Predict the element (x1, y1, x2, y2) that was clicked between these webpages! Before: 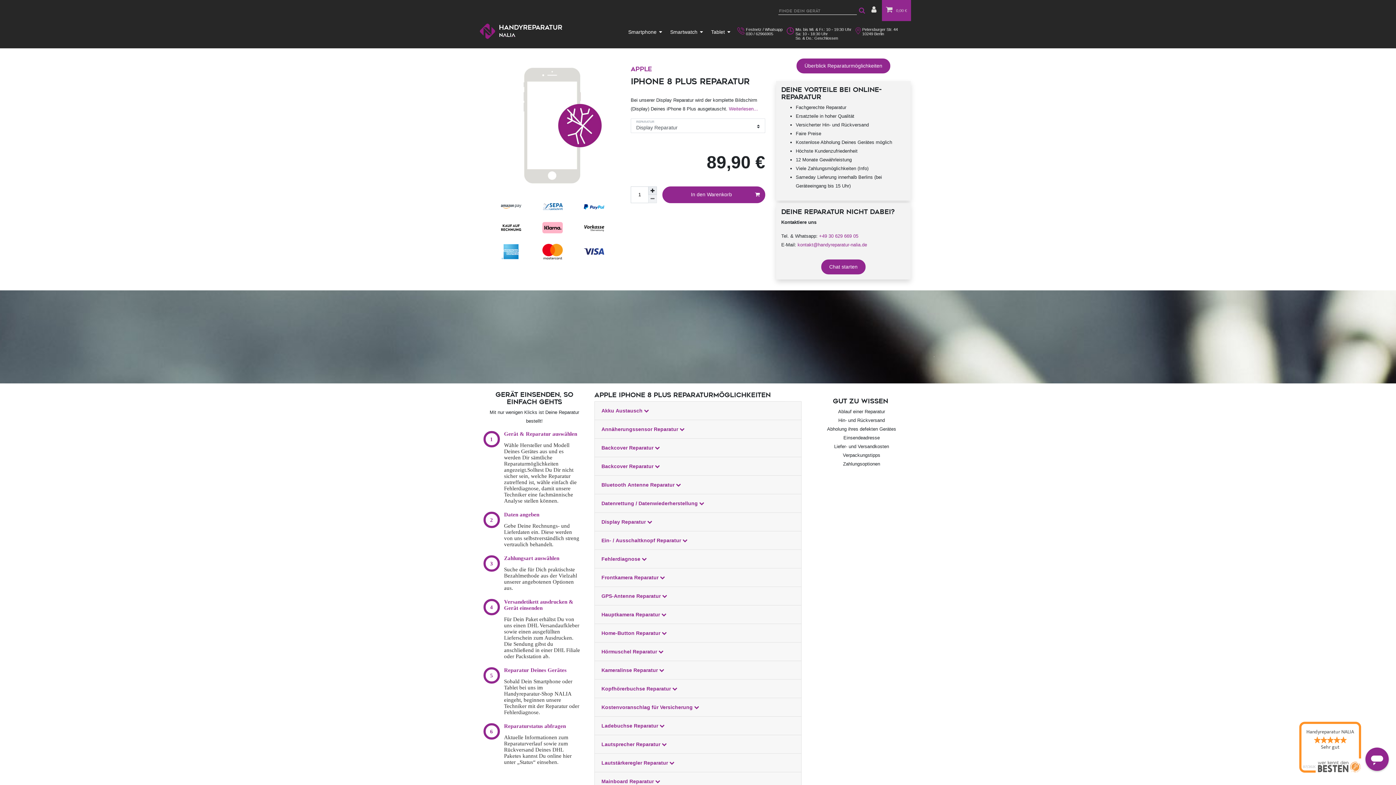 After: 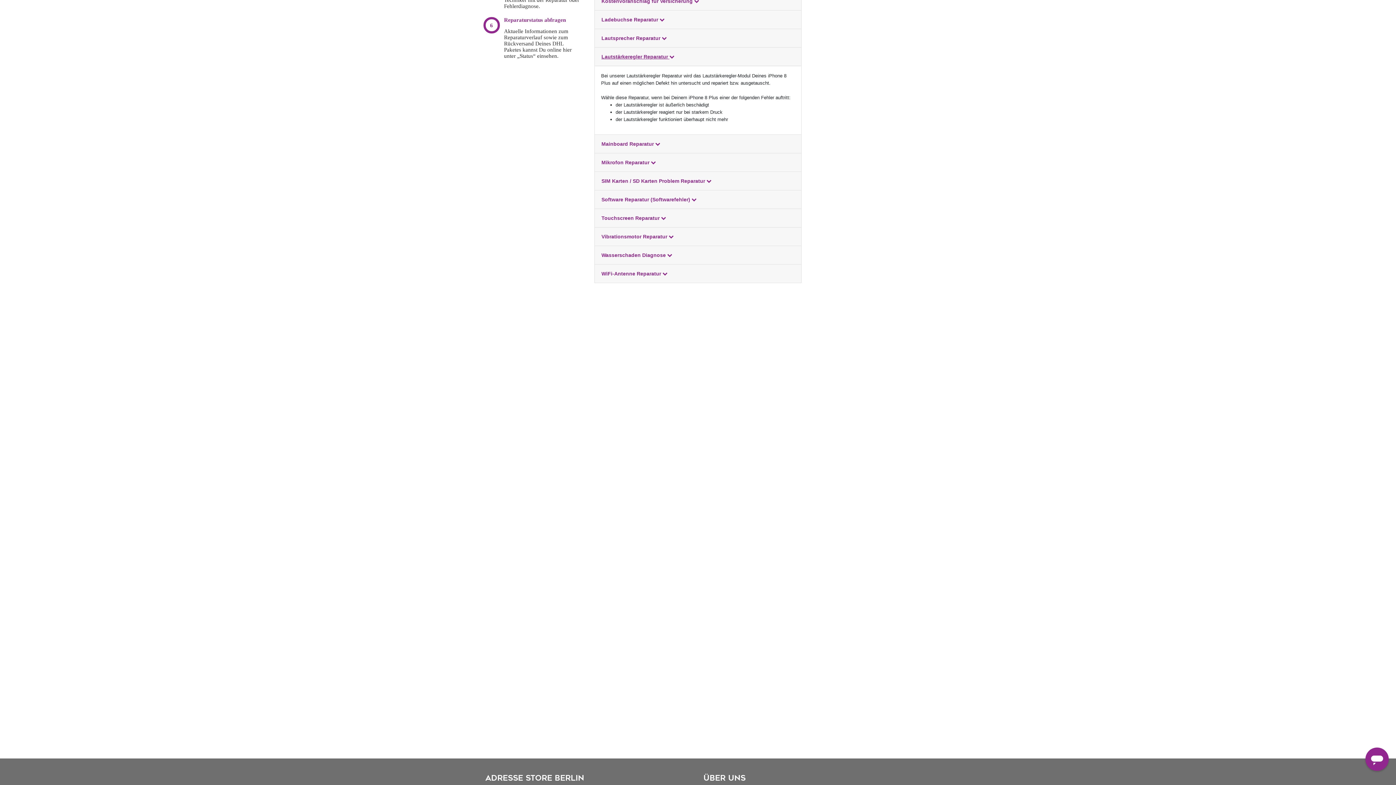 Action: label: Lautstärkeregler Reparatur  bbox: (594, 754, 801, 772)